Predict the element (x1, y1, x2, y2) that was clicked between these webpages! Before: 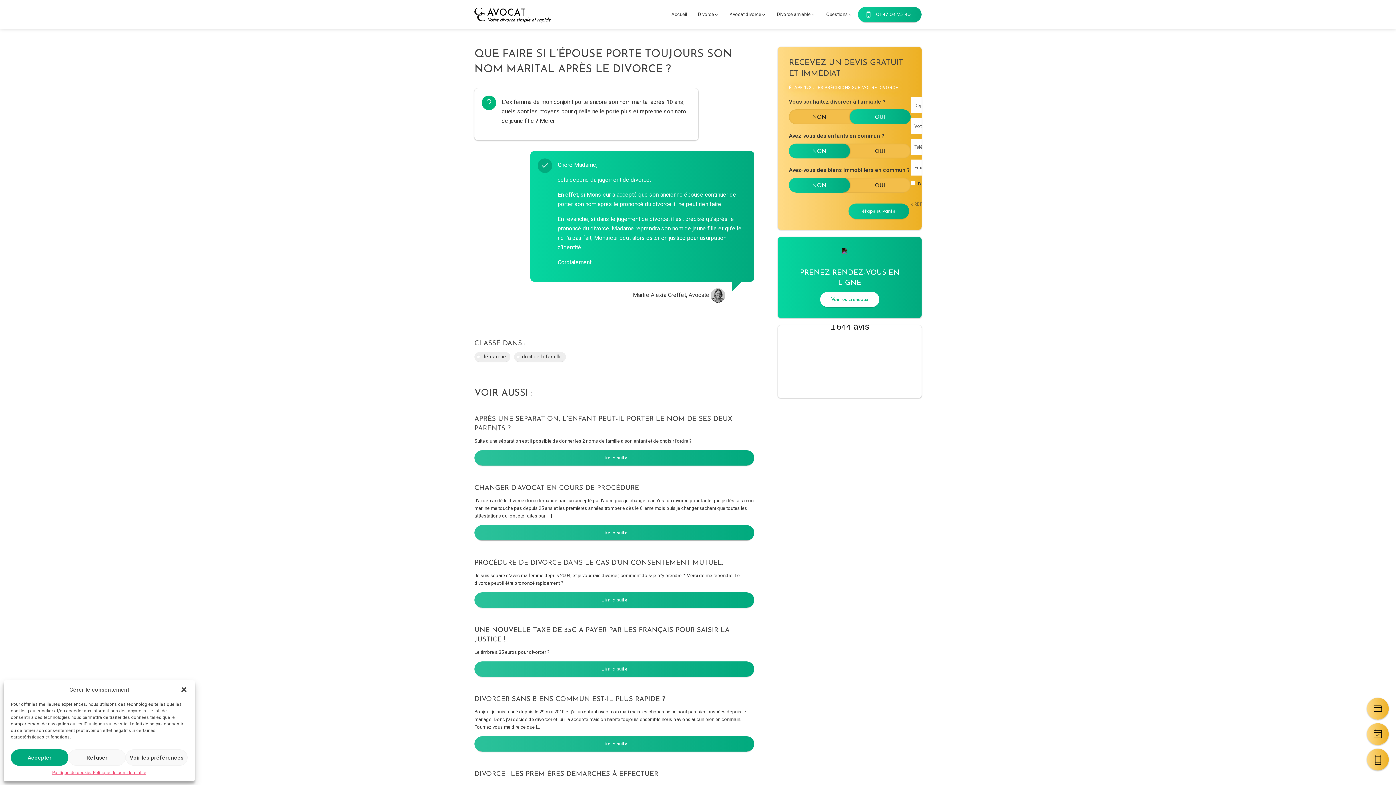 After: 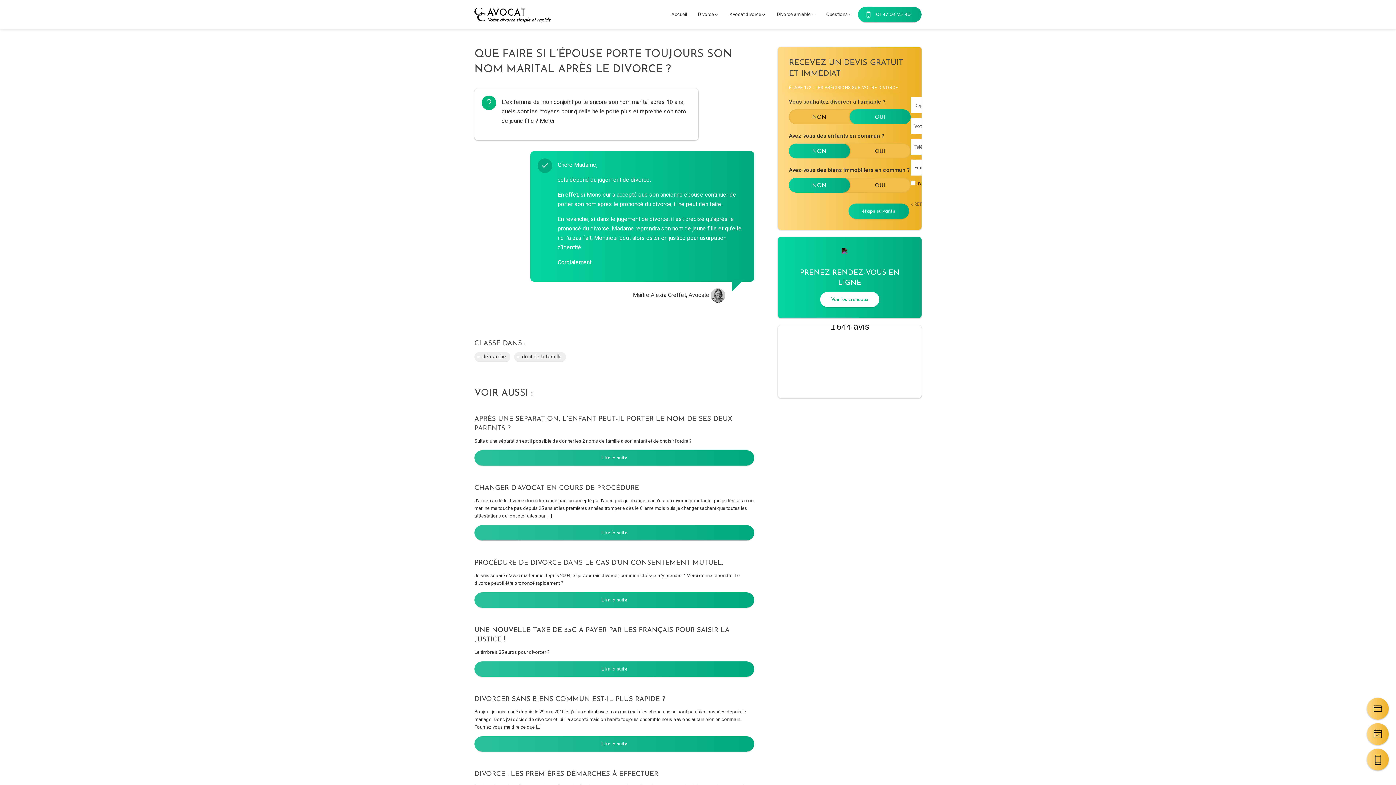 Action: bbox: (180, 686, 187, 693) label: Fermer la boîte de dialogue